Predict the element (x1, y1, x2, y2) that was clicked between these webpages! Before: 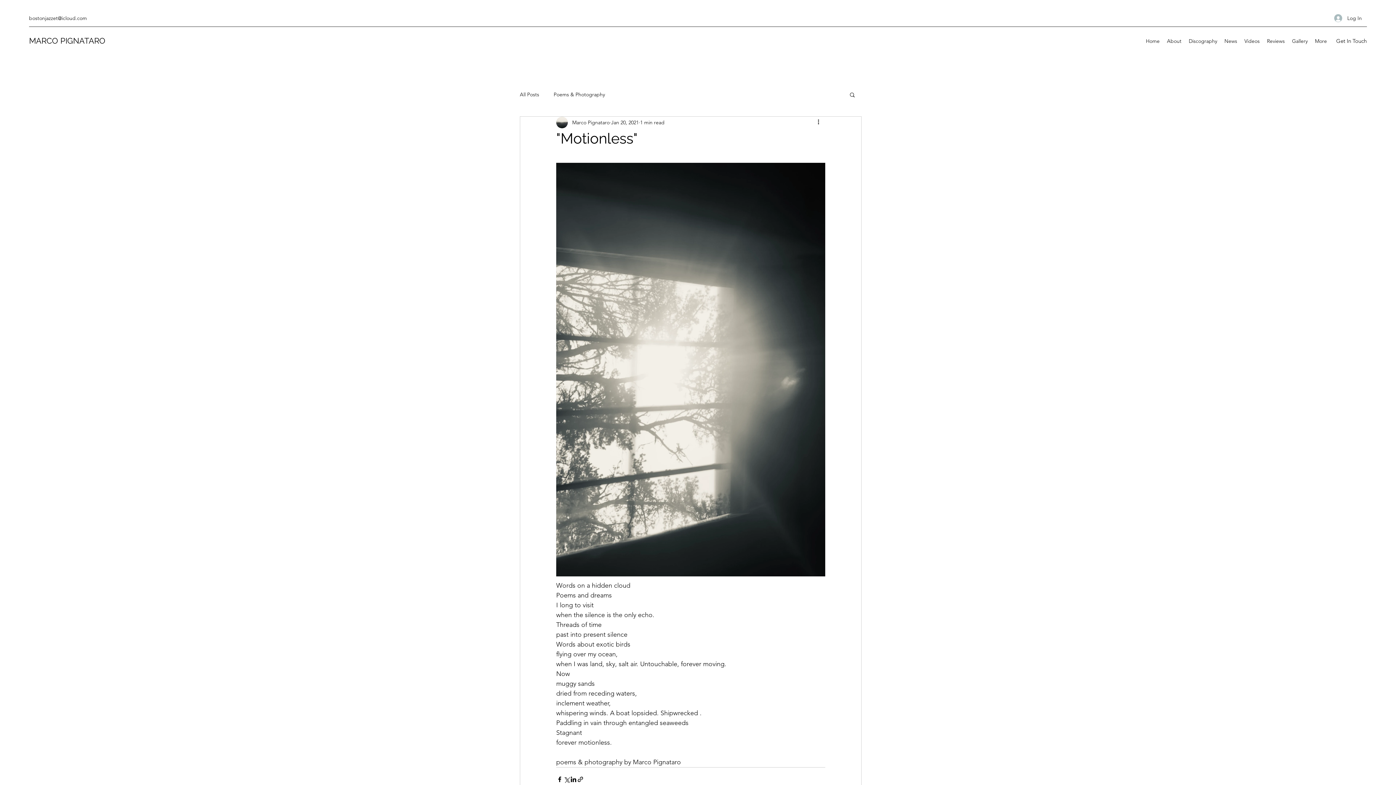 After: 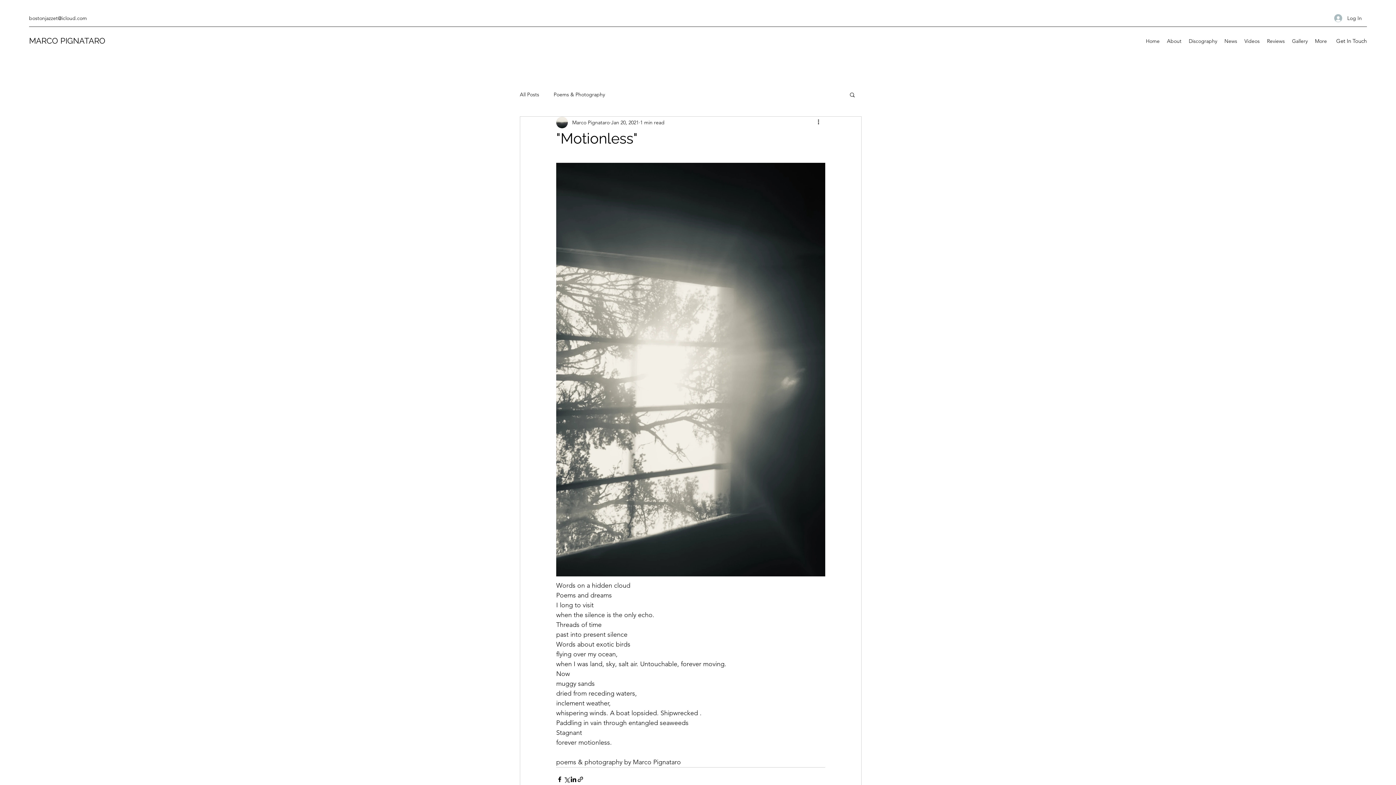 Action: label: Search bbox: (849, 91, 856, 97)